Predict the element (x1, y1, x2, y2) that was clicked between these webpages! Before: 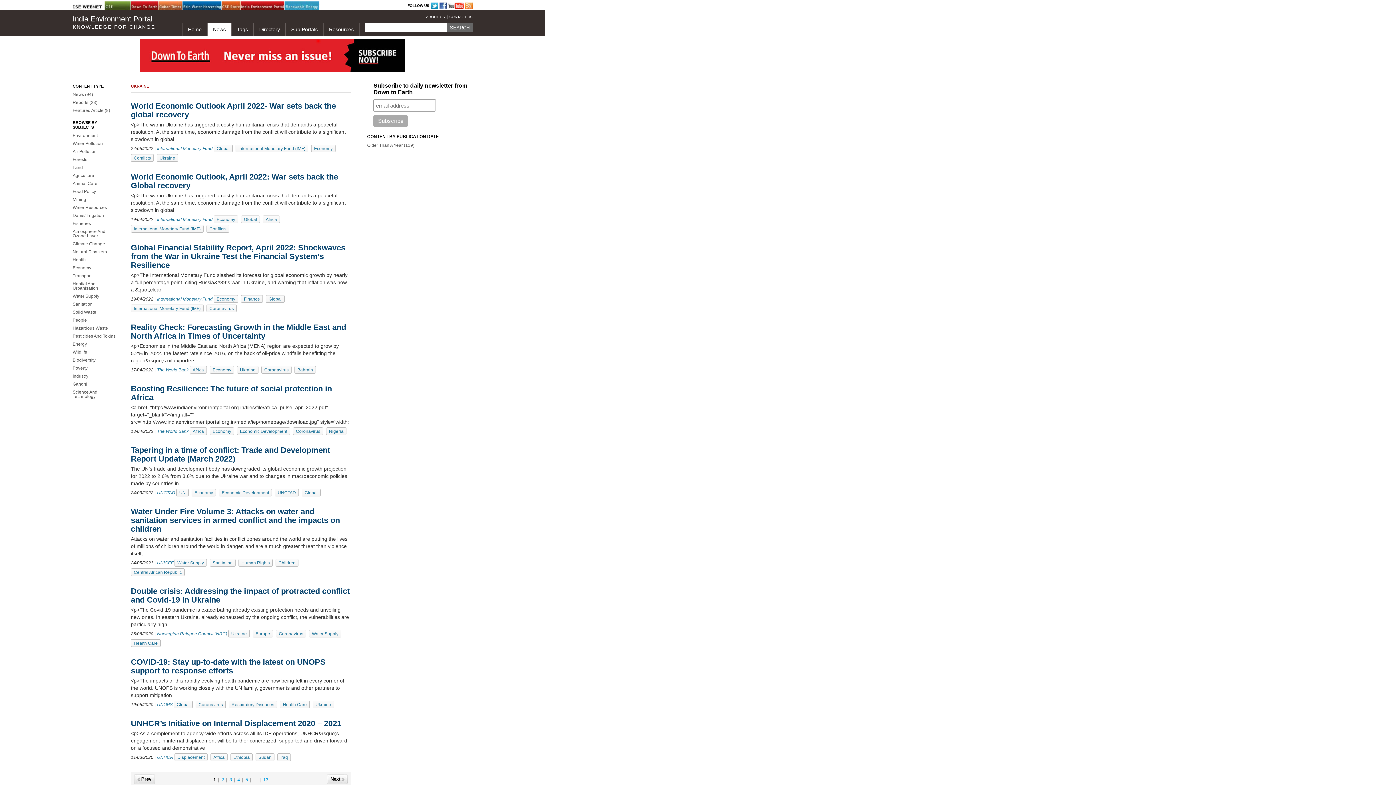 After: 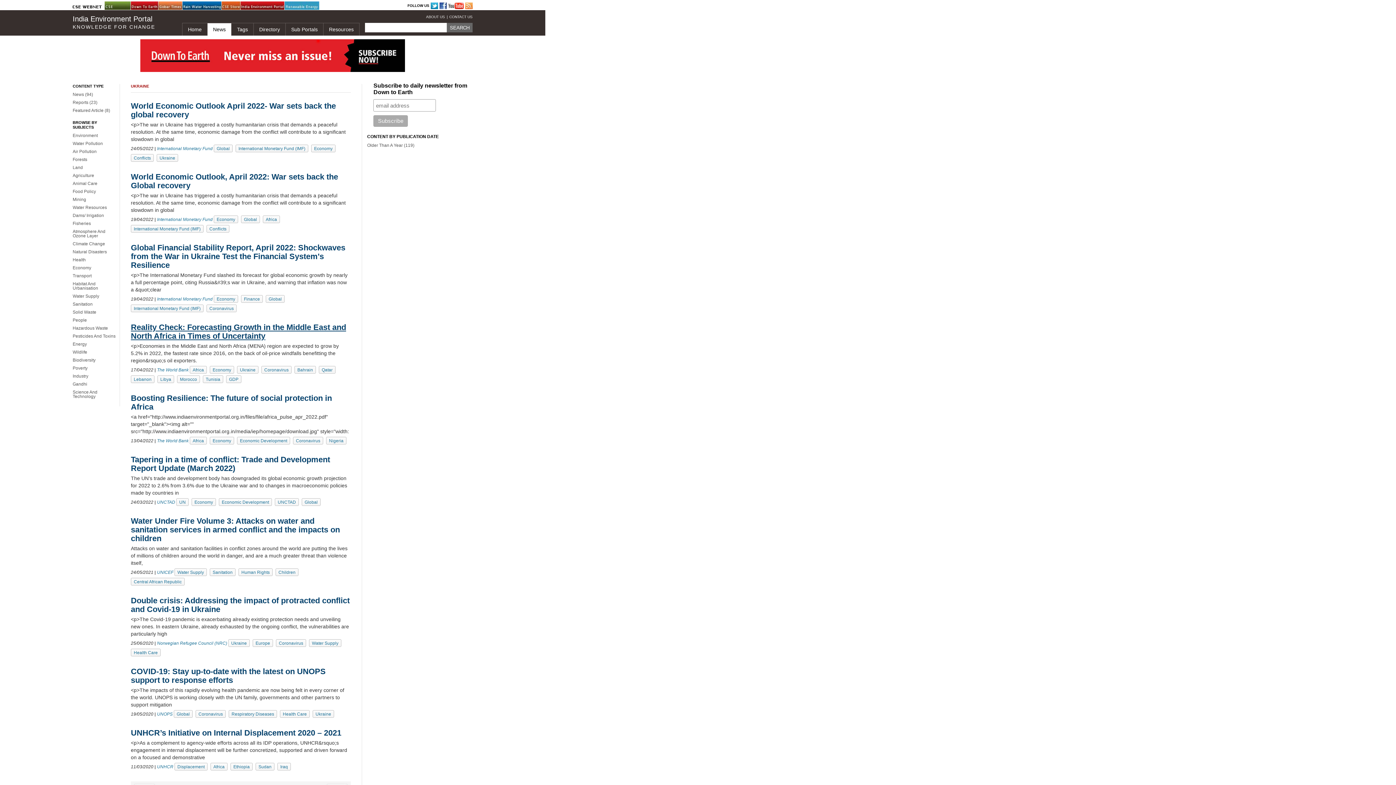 Action: label: Reality Check: Forecasting Growth in the Middle East and North Africa in Times of Uncertainty bbox: (130, 322, 346, 340)